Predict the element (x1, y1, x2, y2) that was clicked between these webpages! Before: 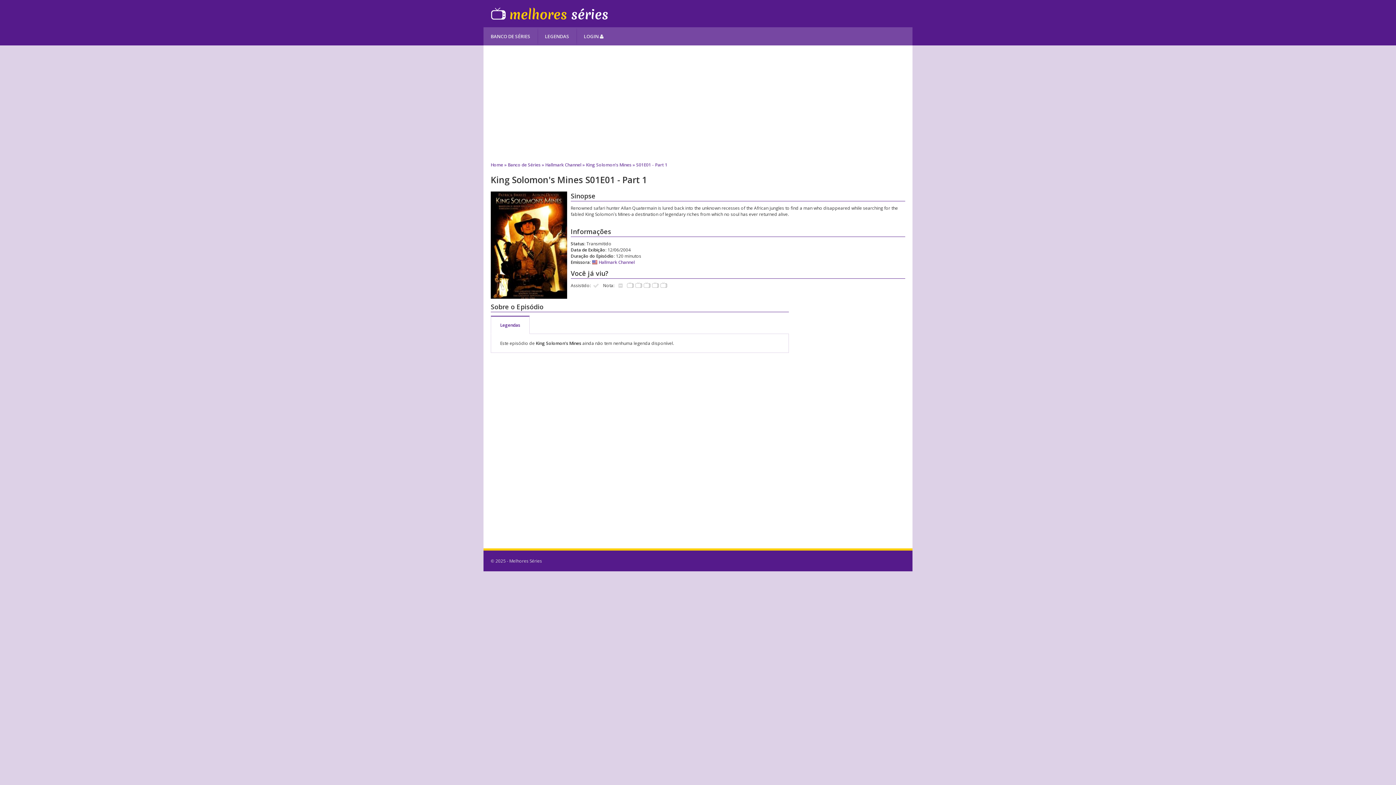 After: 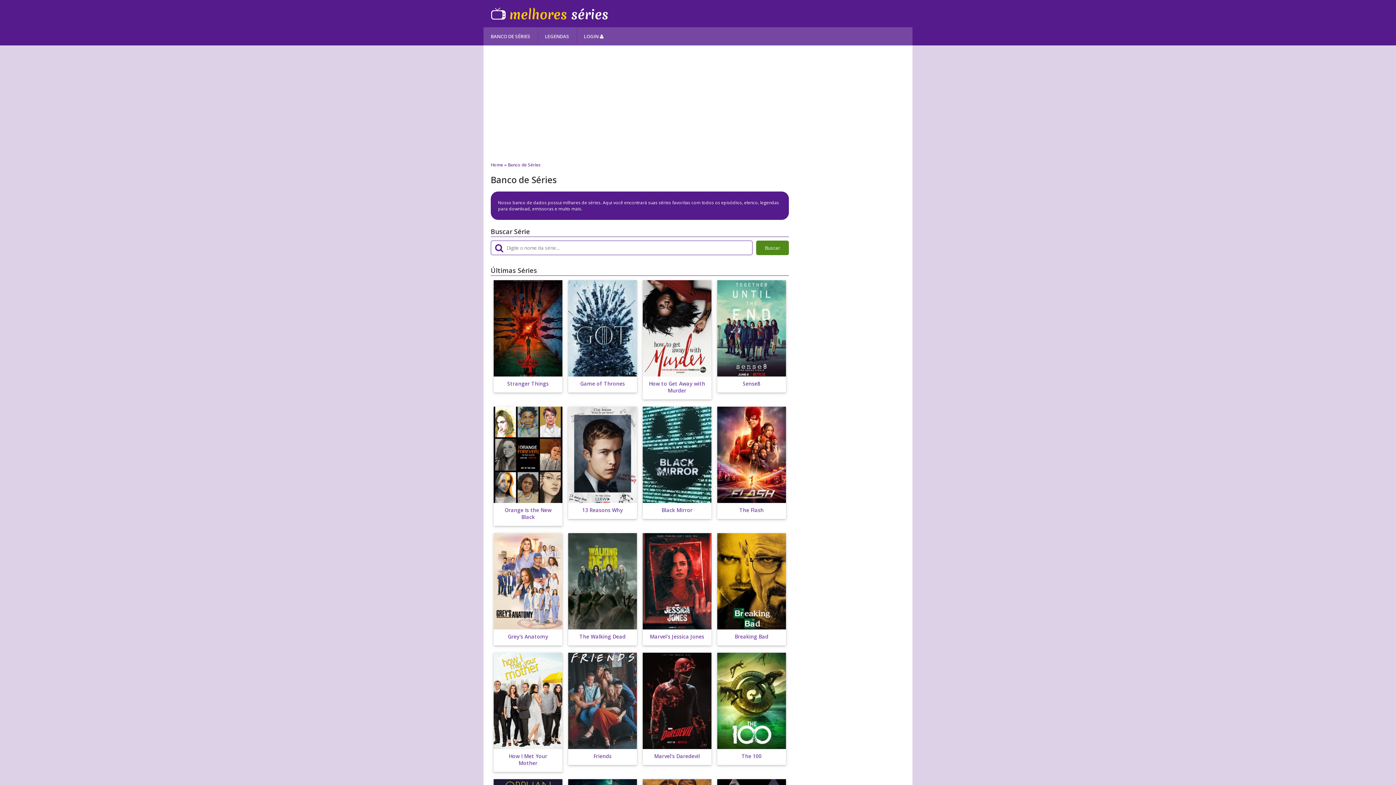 Action: bbox: (483, 27, 537, 45) label: BANCO DE SÉRIES